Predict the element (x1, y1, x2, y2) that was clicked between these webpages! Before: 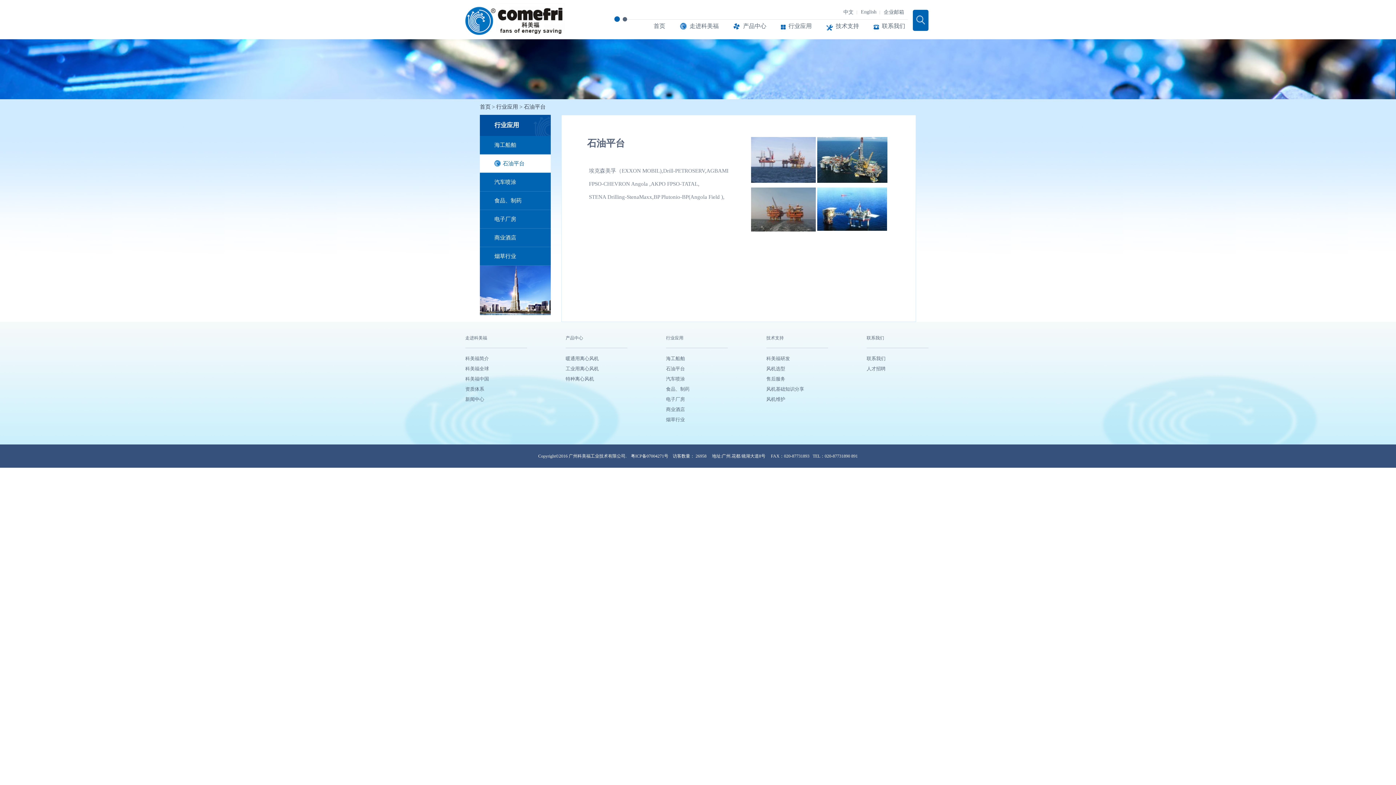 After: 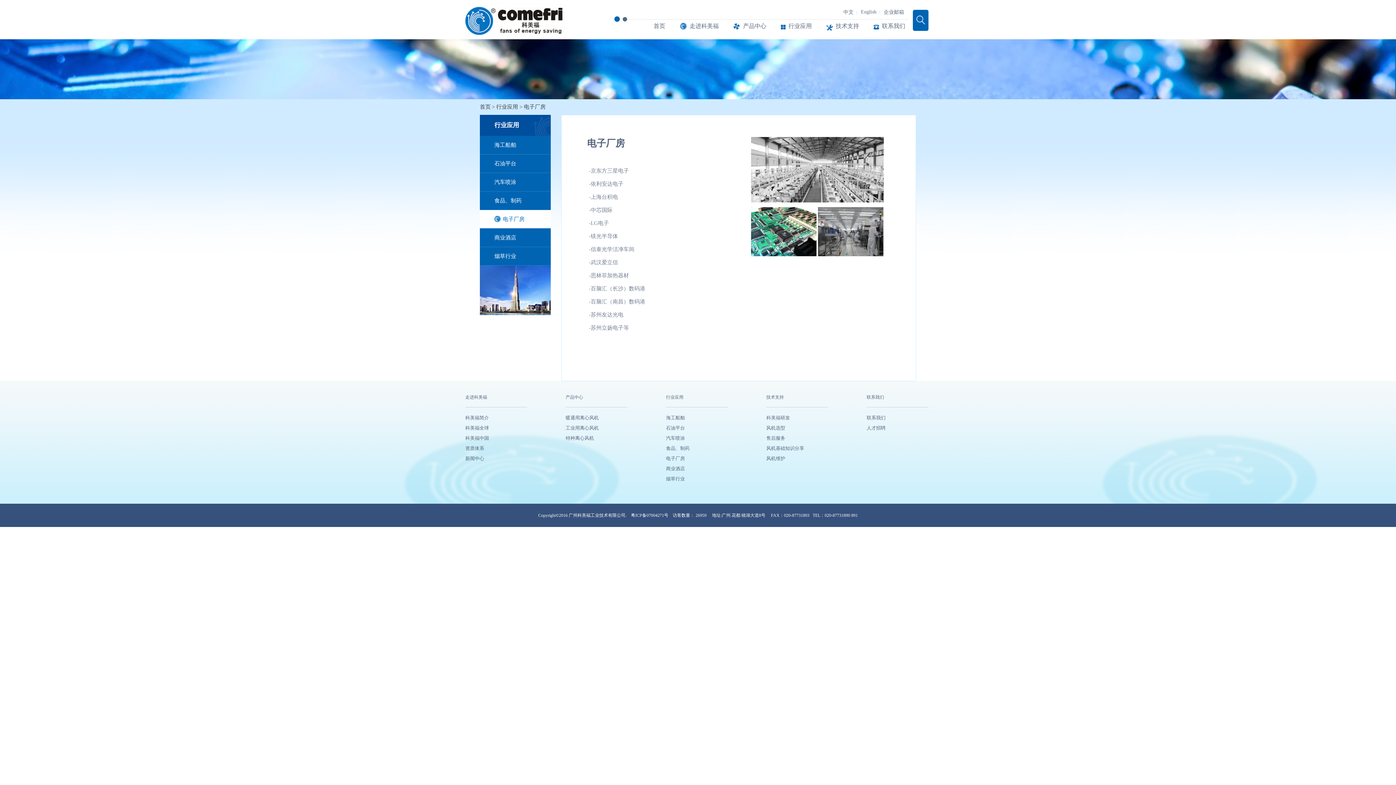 Action: label: 电子厂房 bbox: (480, 210, 565, 228)